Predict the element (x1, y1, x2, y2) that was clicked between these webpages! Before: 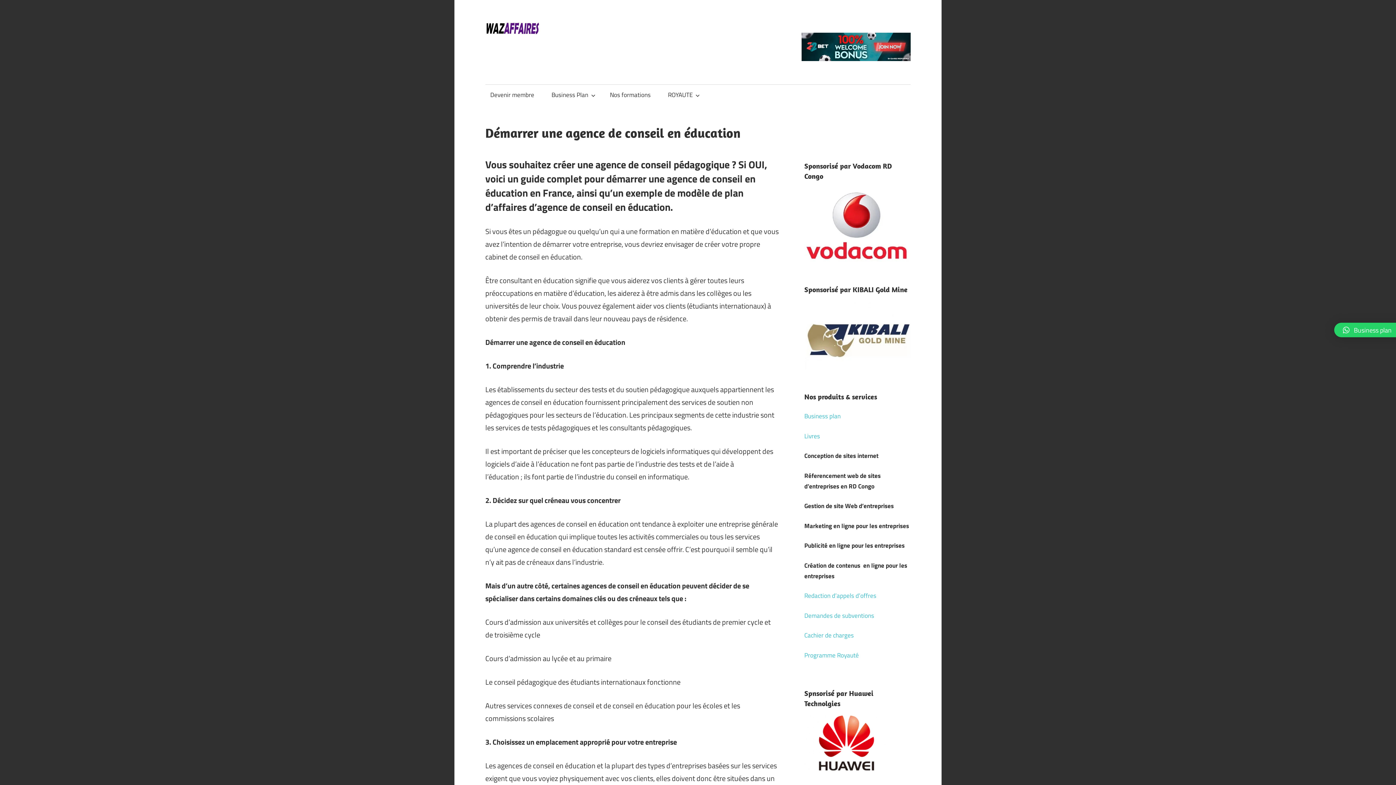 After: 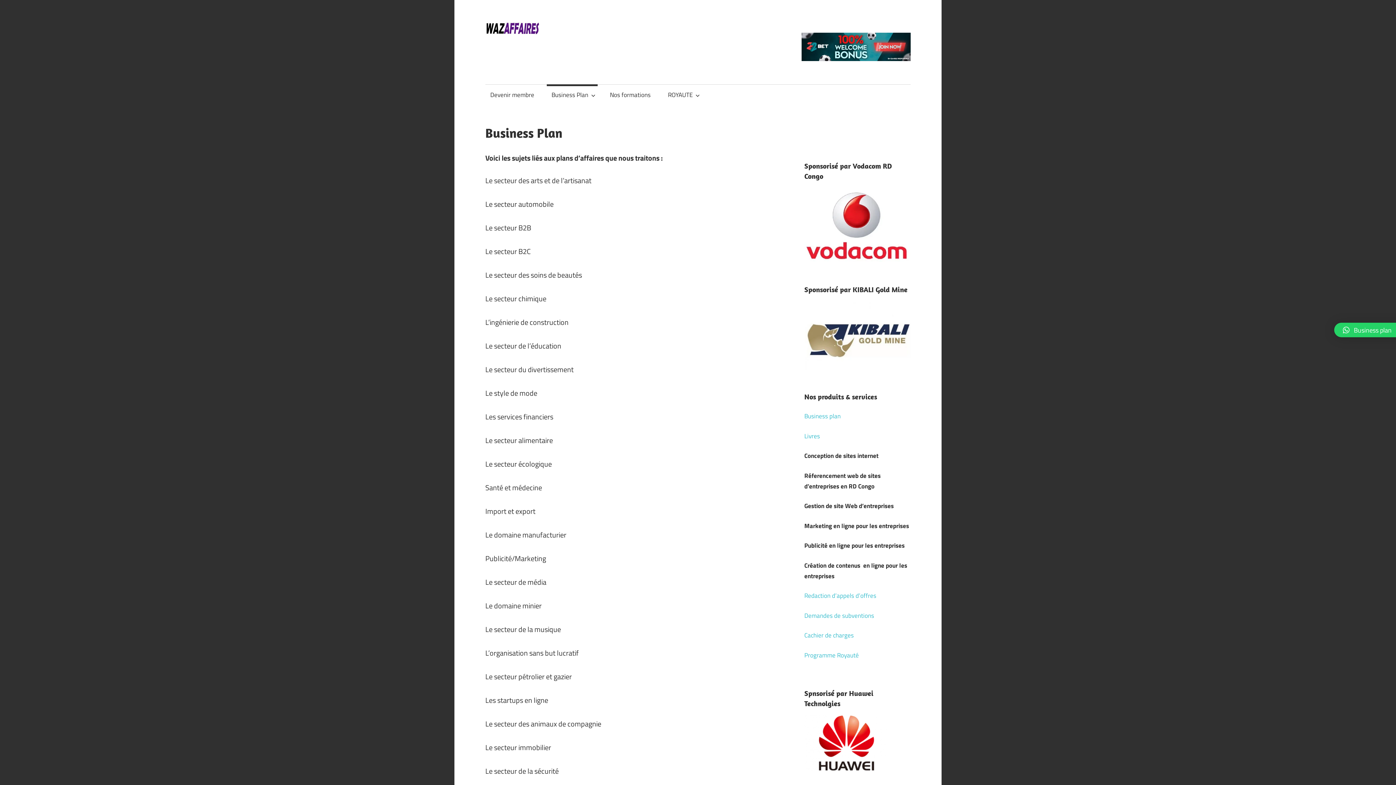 Action: bbox: (546, 84, 597, 105) label: Business Plan